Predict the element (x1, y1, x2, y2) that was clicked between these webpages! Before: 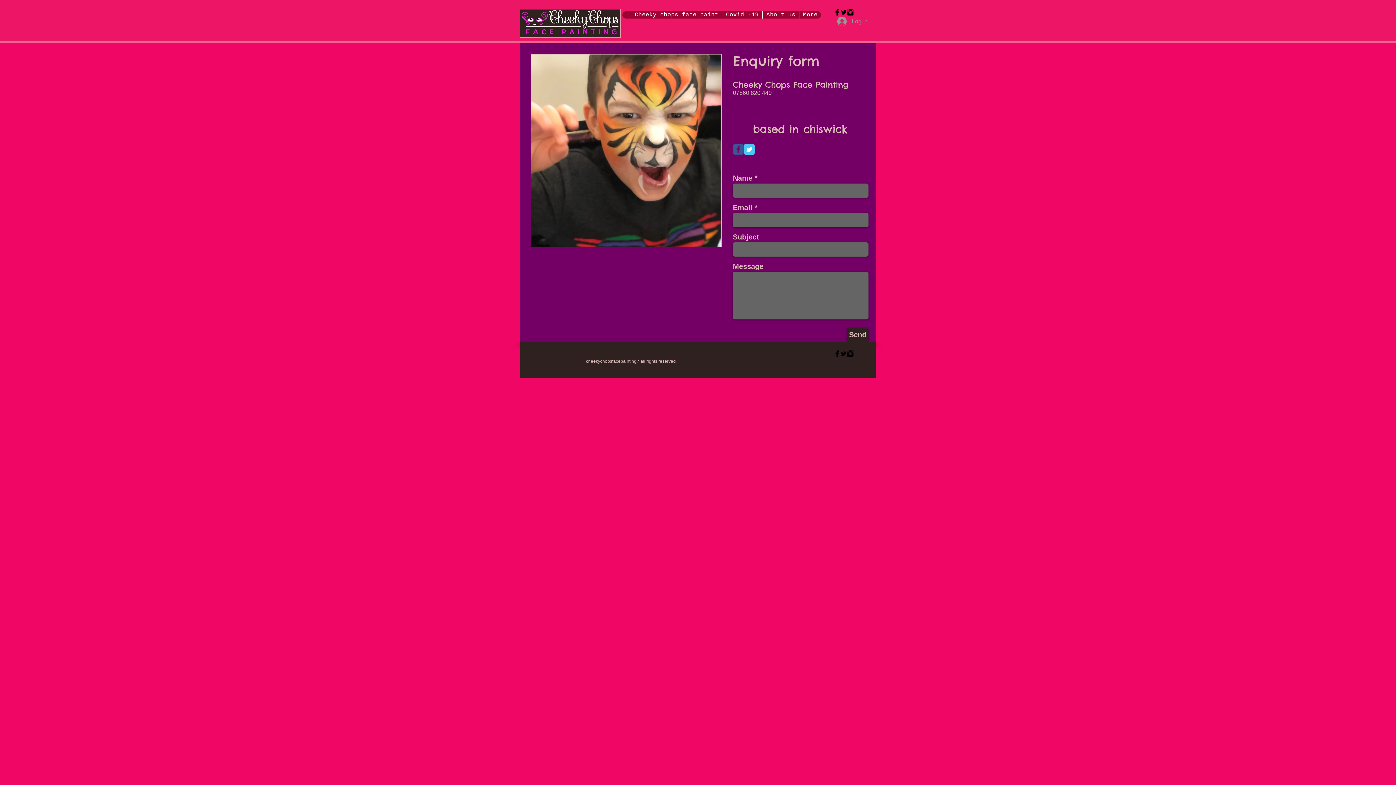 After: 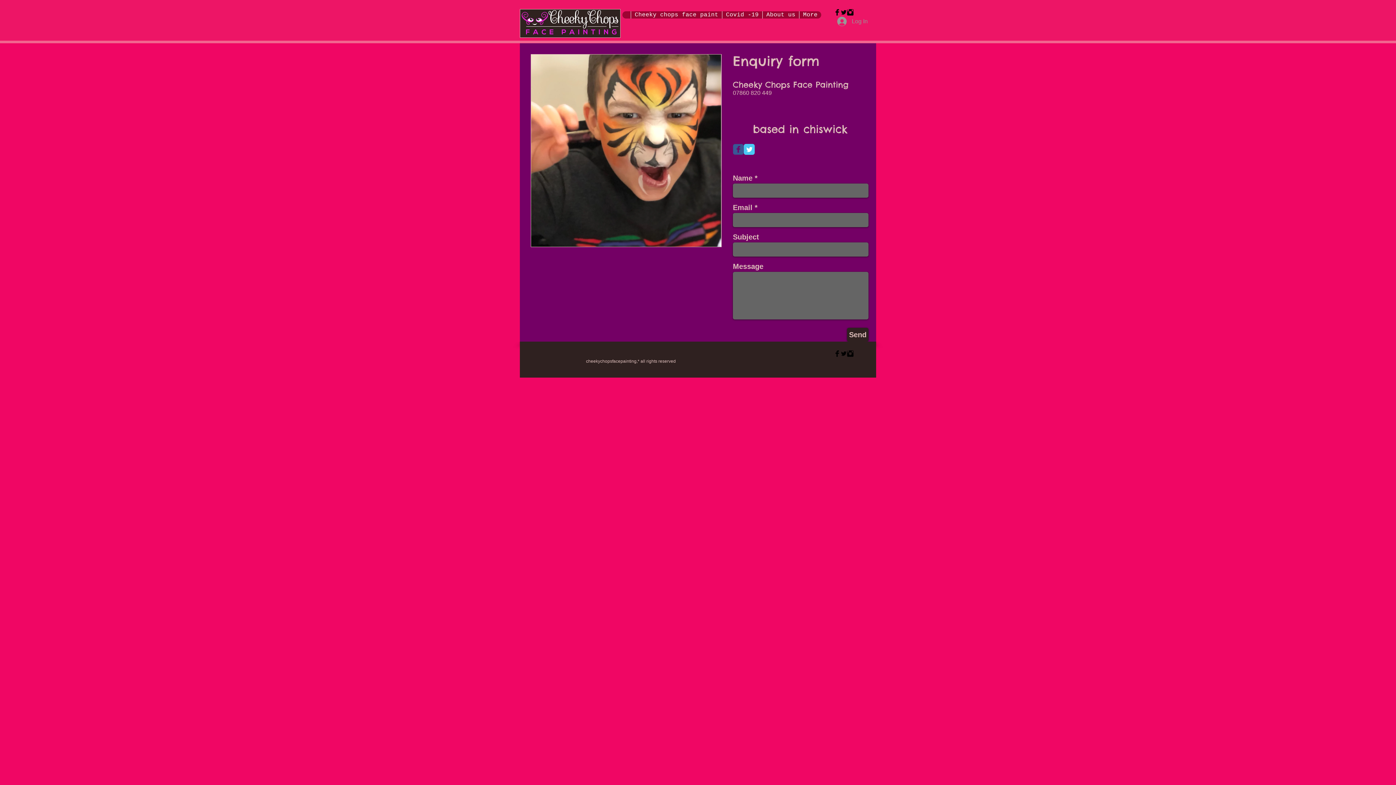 Action: bbox: (834, 350, 840, 357) label: Facebook Basic Black 